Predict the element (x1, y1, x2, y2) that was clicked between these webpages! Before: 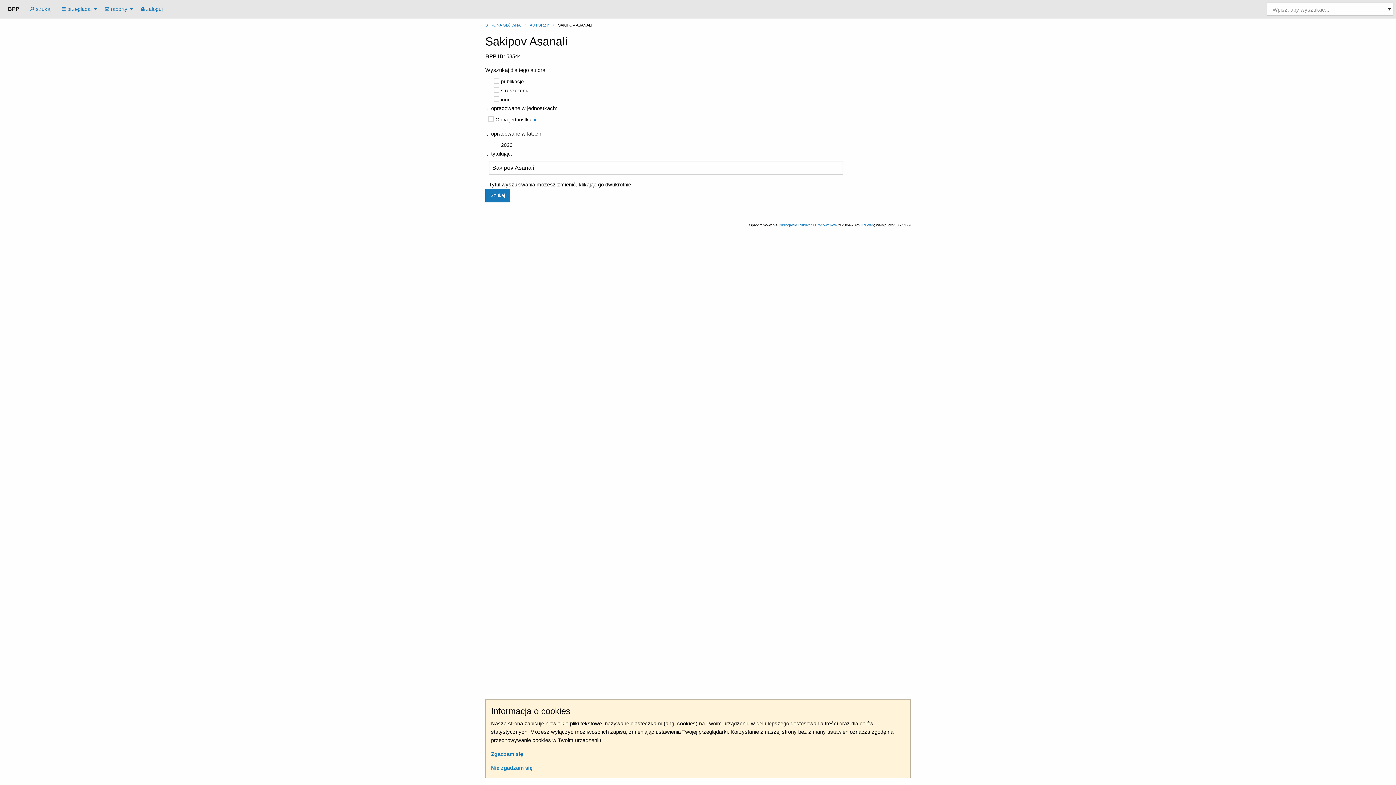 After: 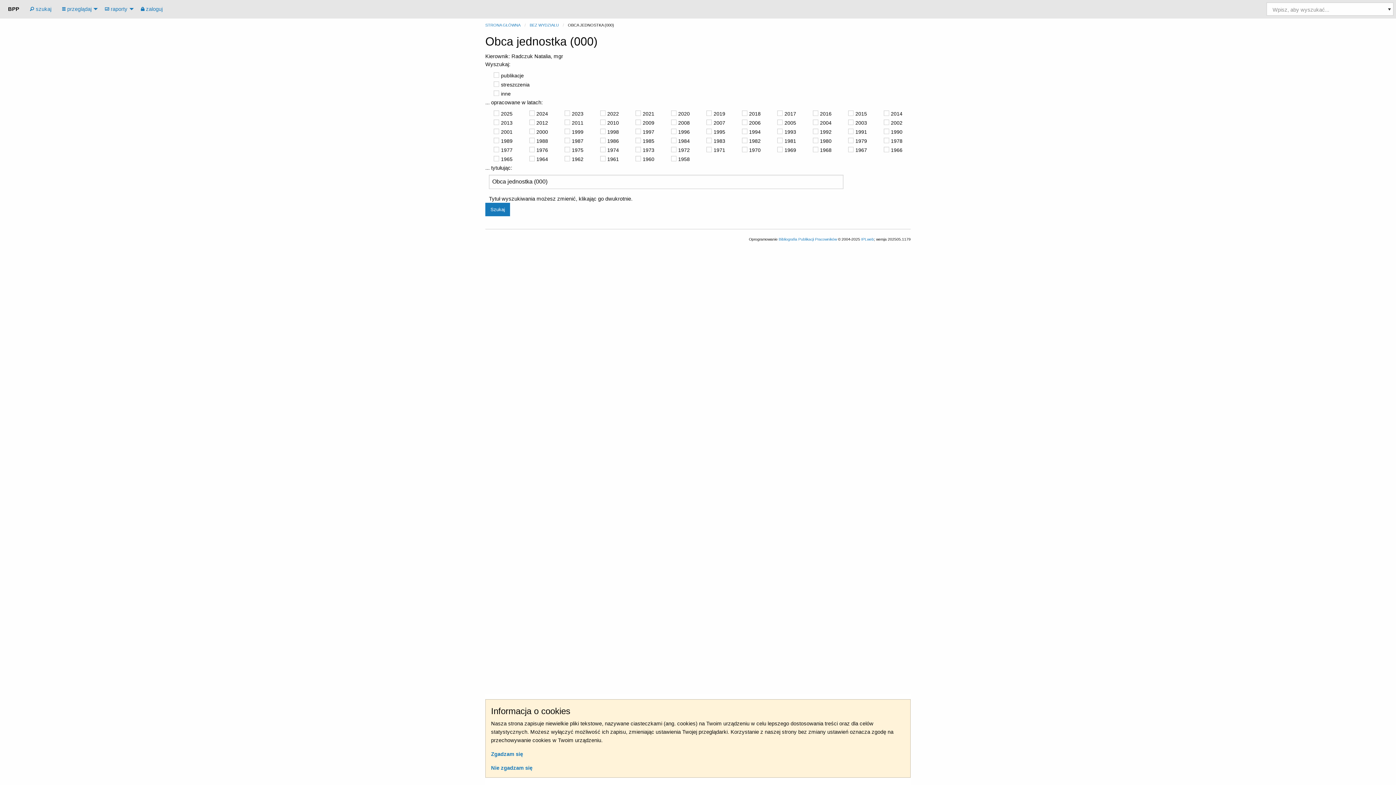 Action: bbox: (533, 116, 538, 122) label: ►